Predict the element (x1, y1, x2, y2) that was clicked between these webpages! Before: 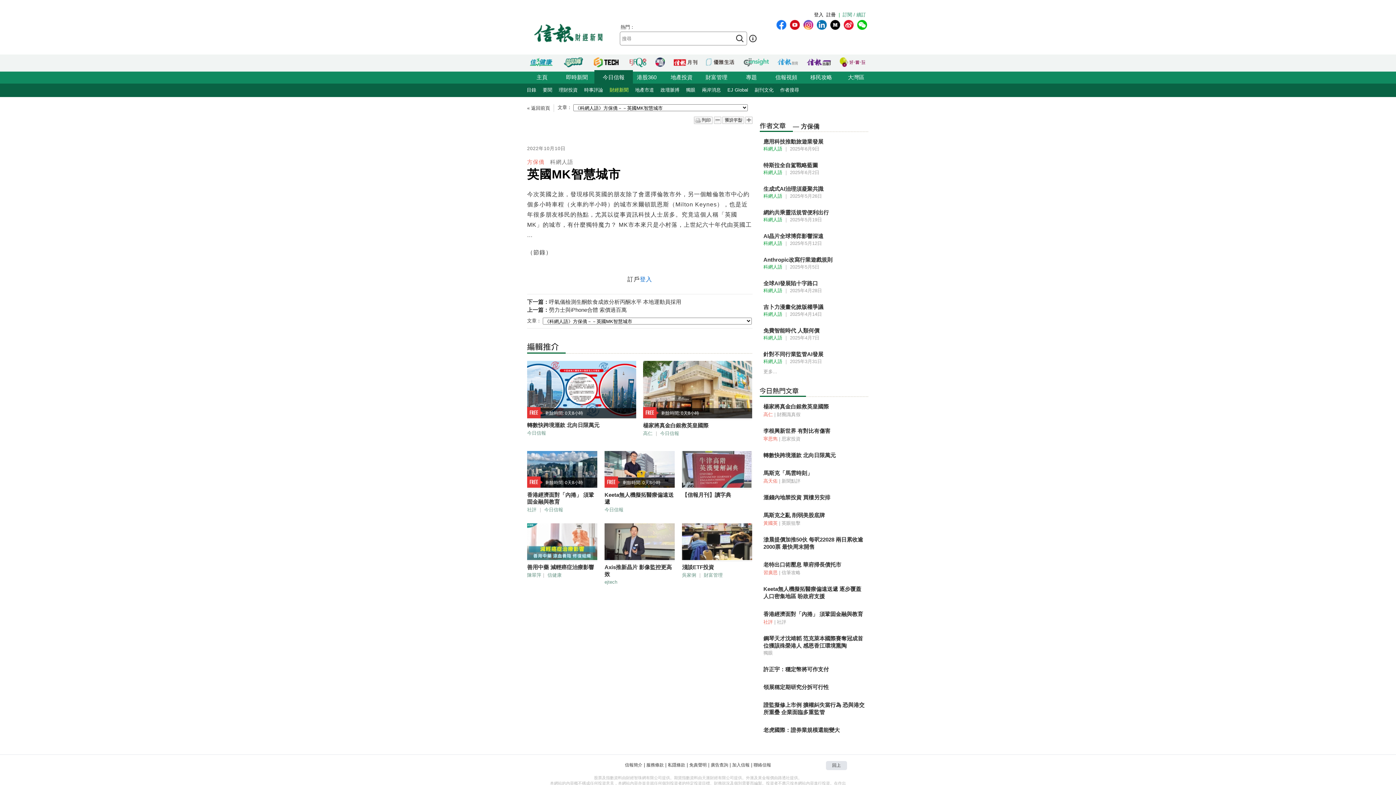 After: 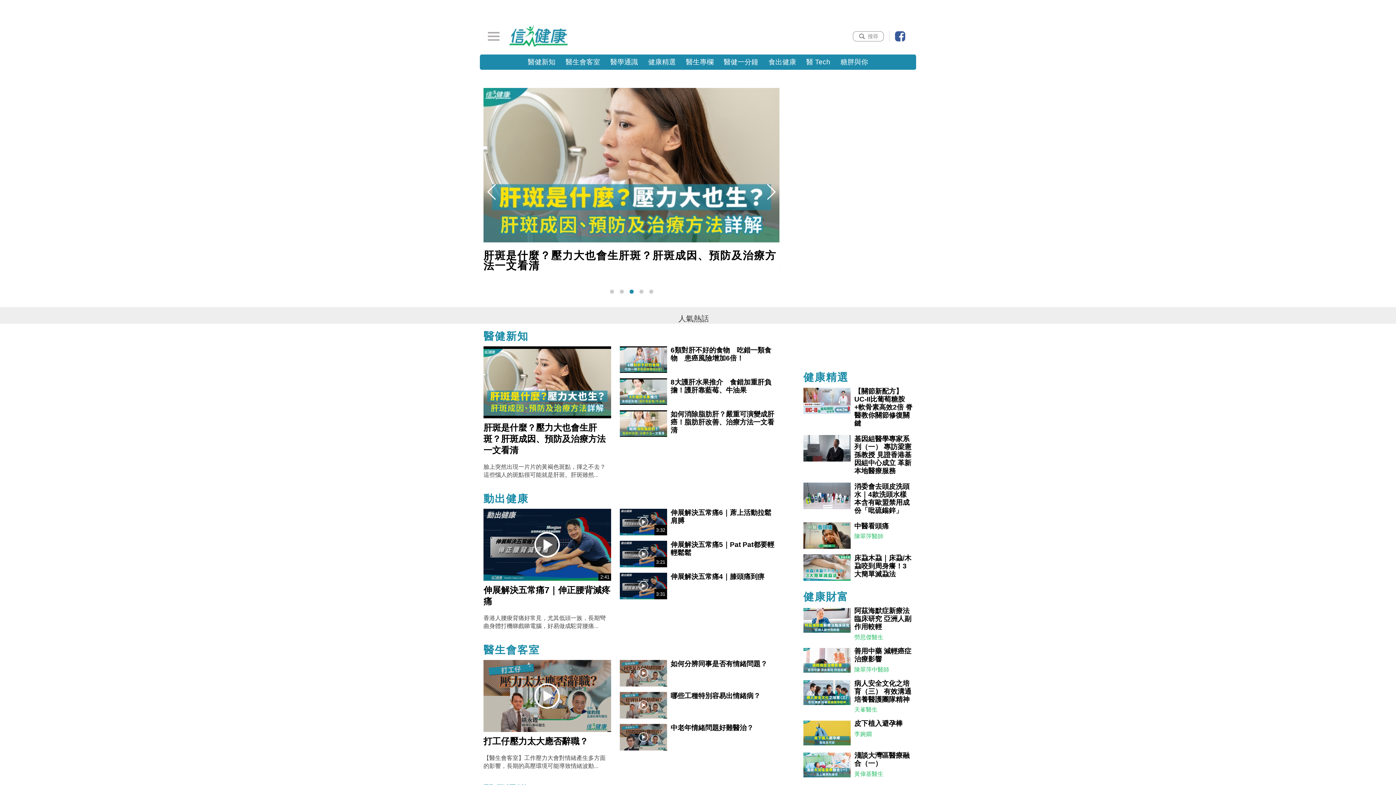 Action: bbox: (547, 572, 561, 578) label: 信健康